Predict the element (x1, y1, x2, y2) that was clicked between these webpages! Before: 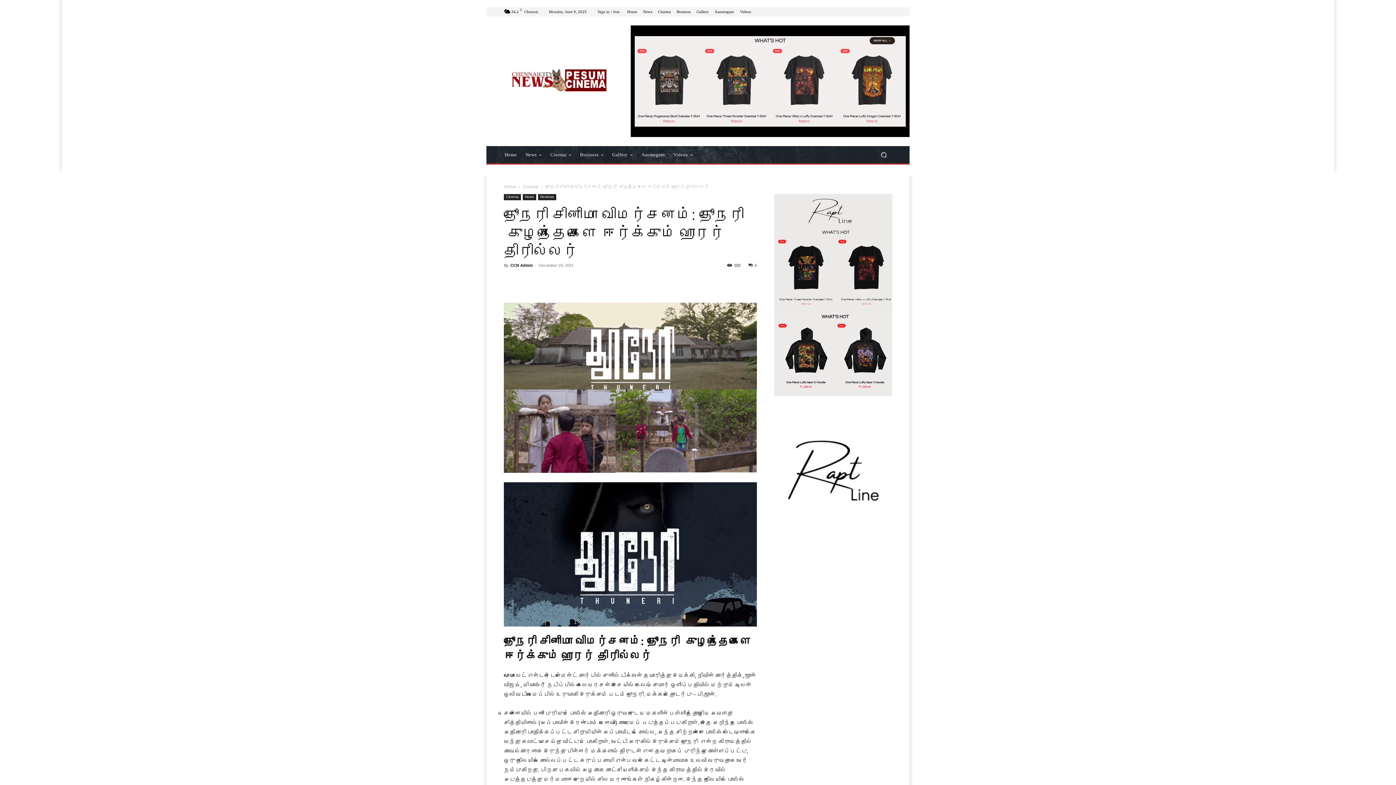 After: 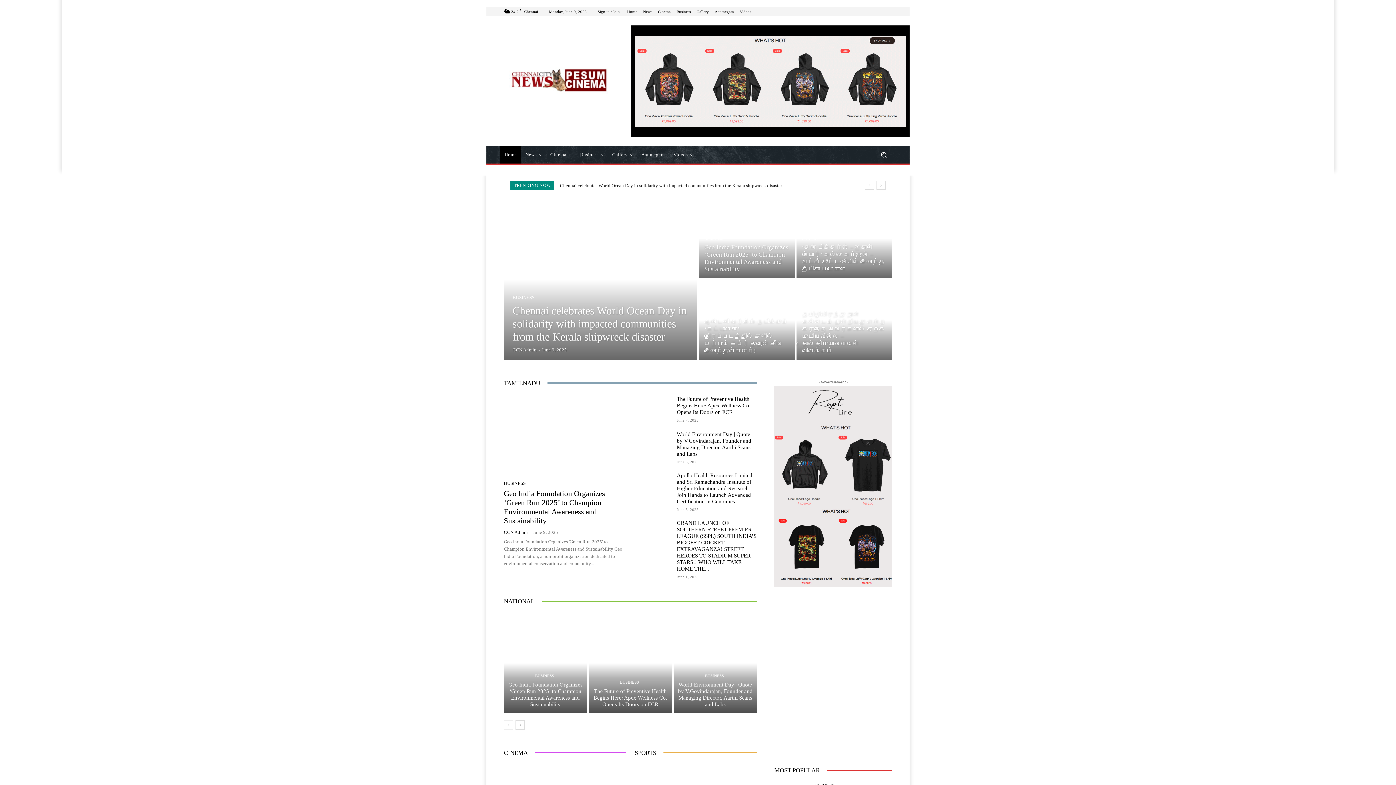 Action: bbox: (774, 391, 892, 397)